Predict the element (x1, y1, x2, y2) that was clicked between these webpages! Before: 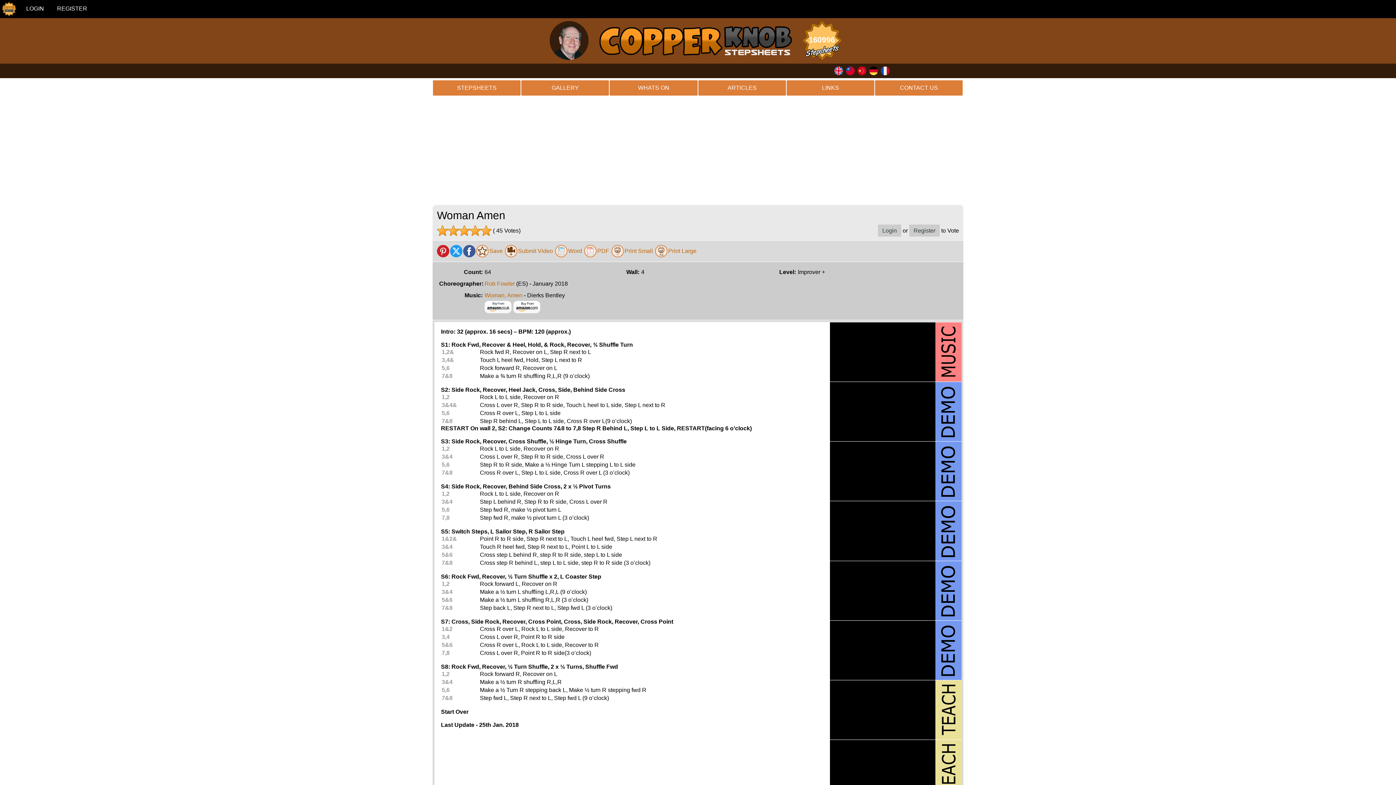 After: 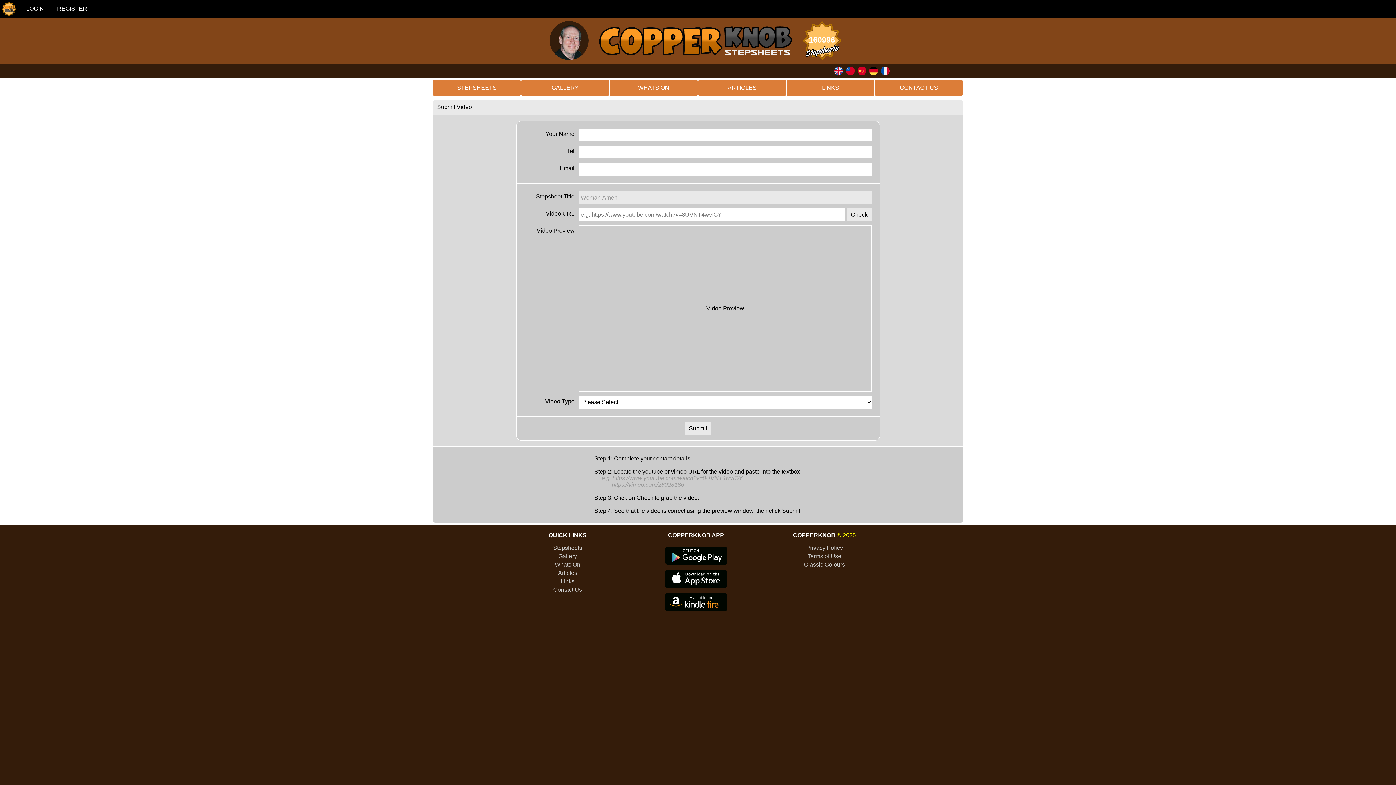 Action: bbox: (505, 245, 517, 257)